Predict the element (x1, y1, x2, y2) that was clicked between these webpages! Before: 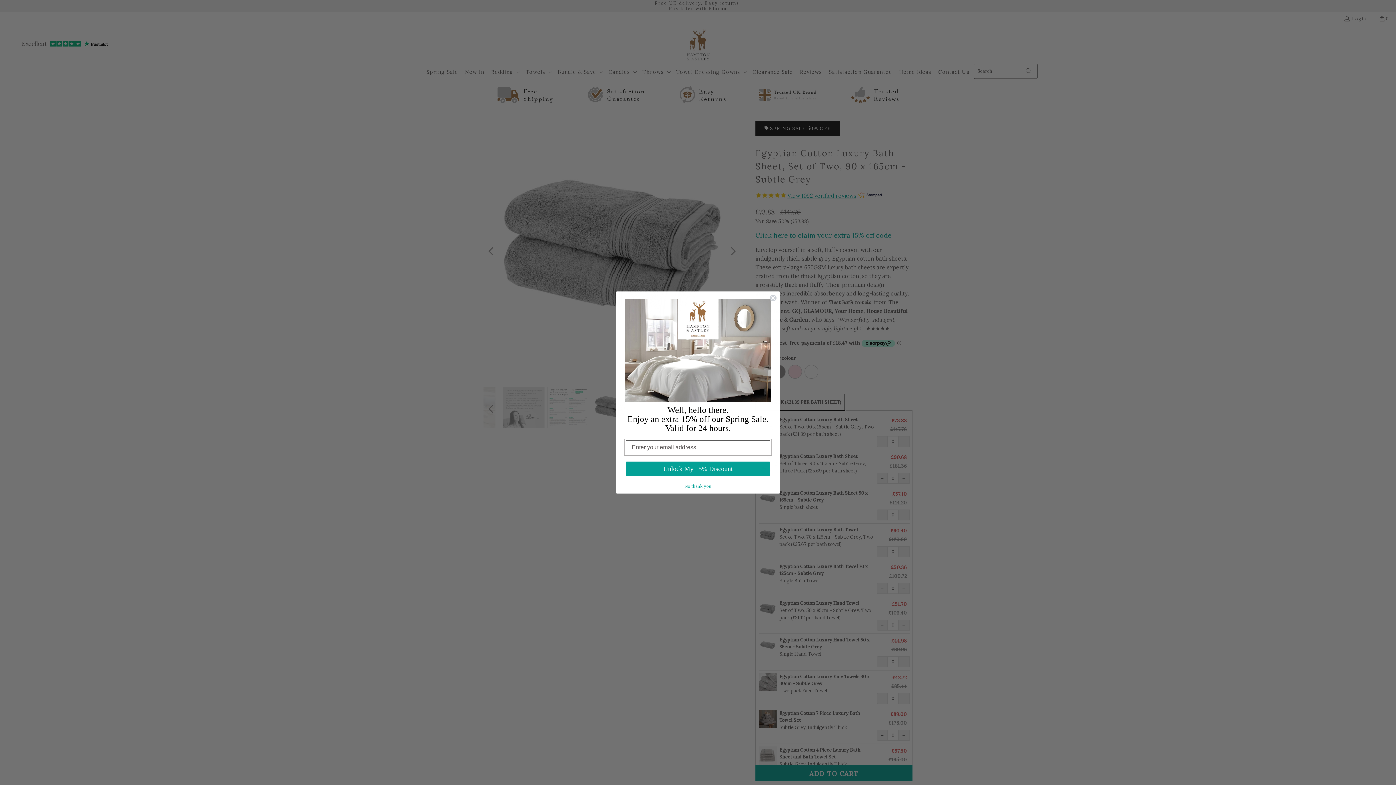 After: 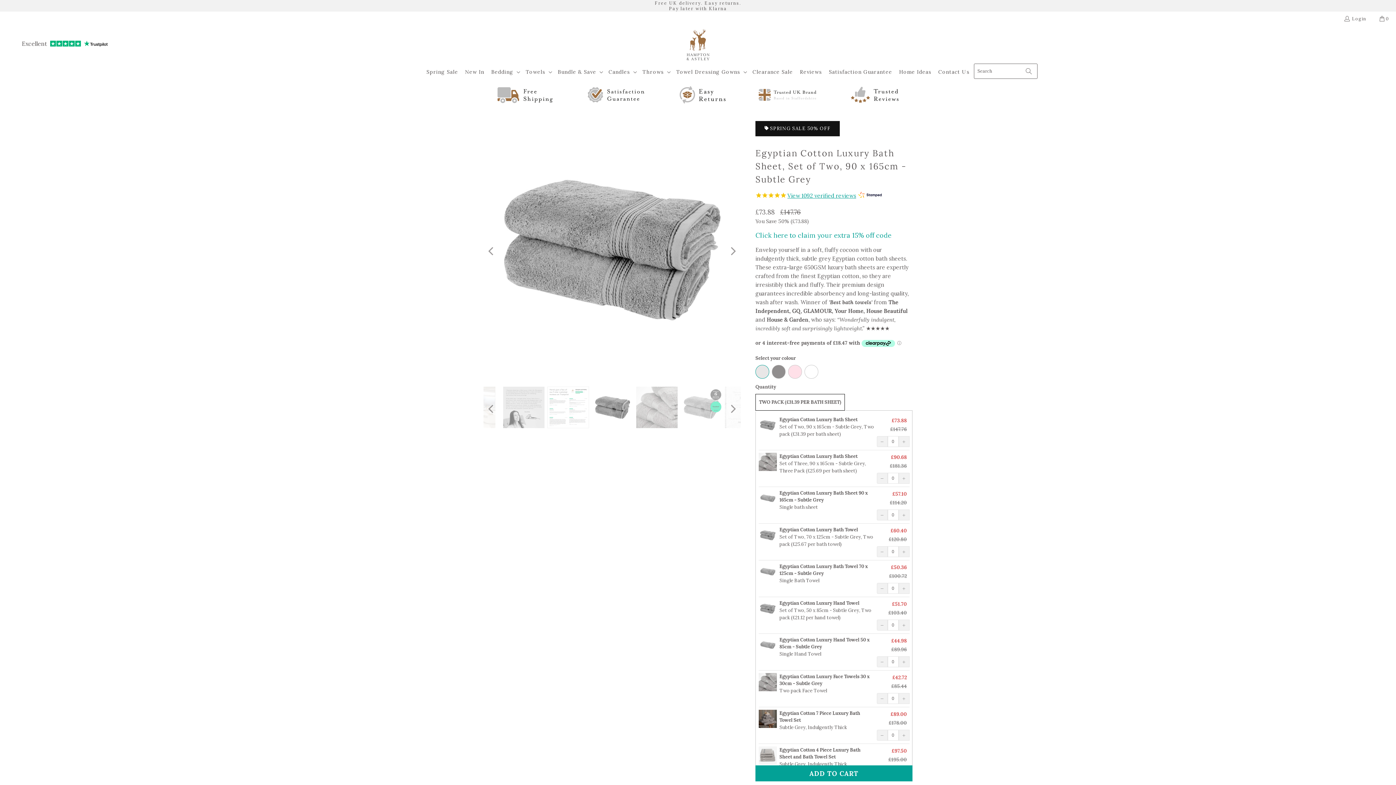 Action: label: Close dialog bbox: (769, 294, 777, 301)